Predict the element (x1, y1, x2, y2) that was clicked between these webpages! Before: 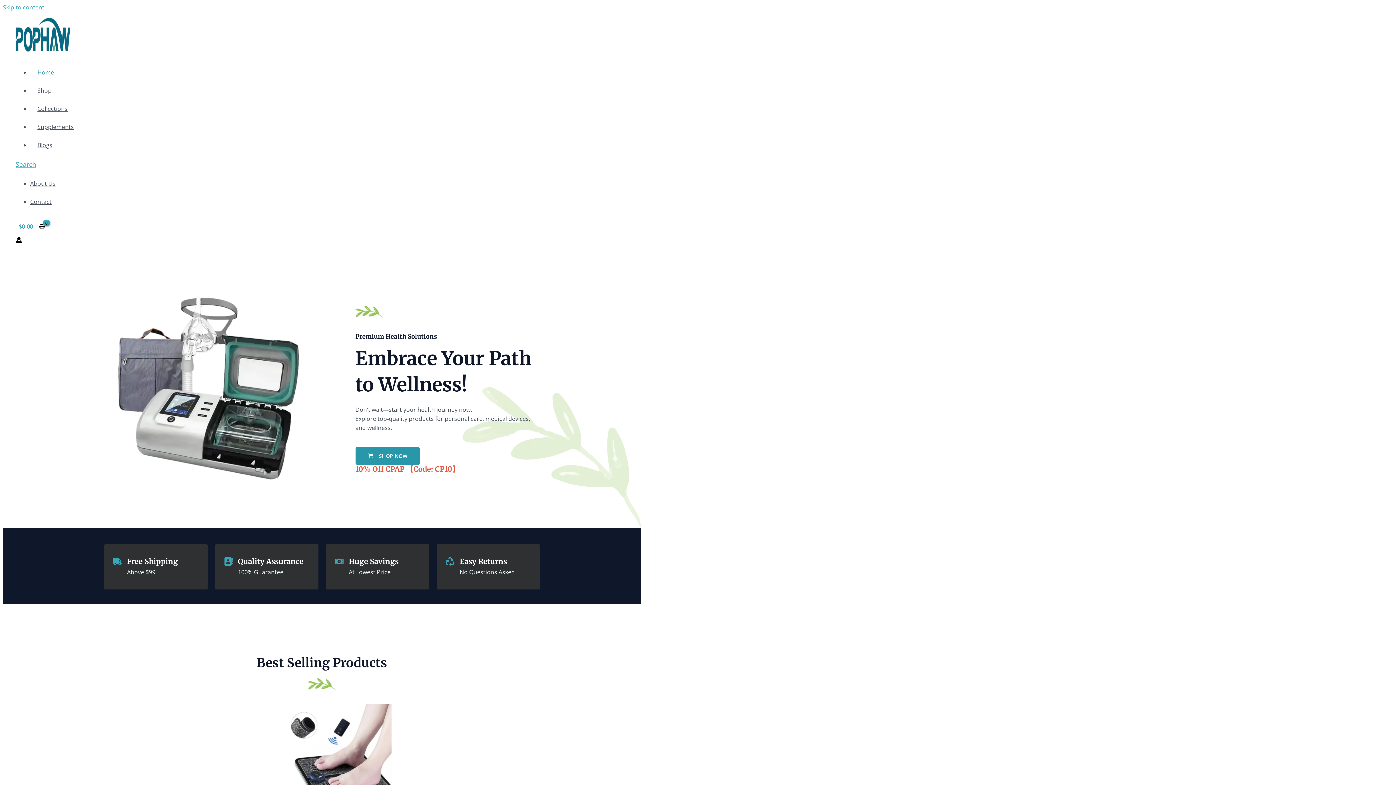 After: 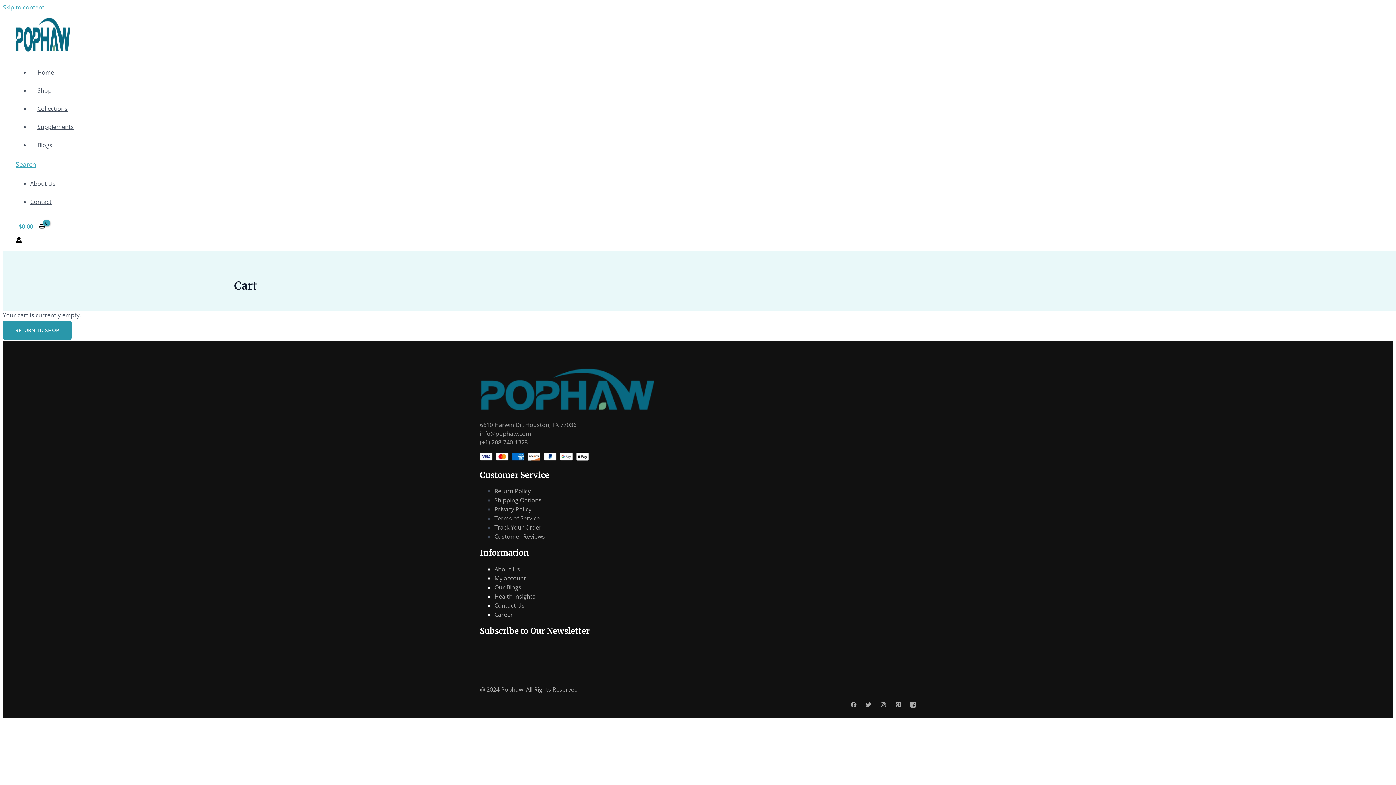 Action: bbox: (15, 216, 48, 237) label: View Shopping Cart, empty